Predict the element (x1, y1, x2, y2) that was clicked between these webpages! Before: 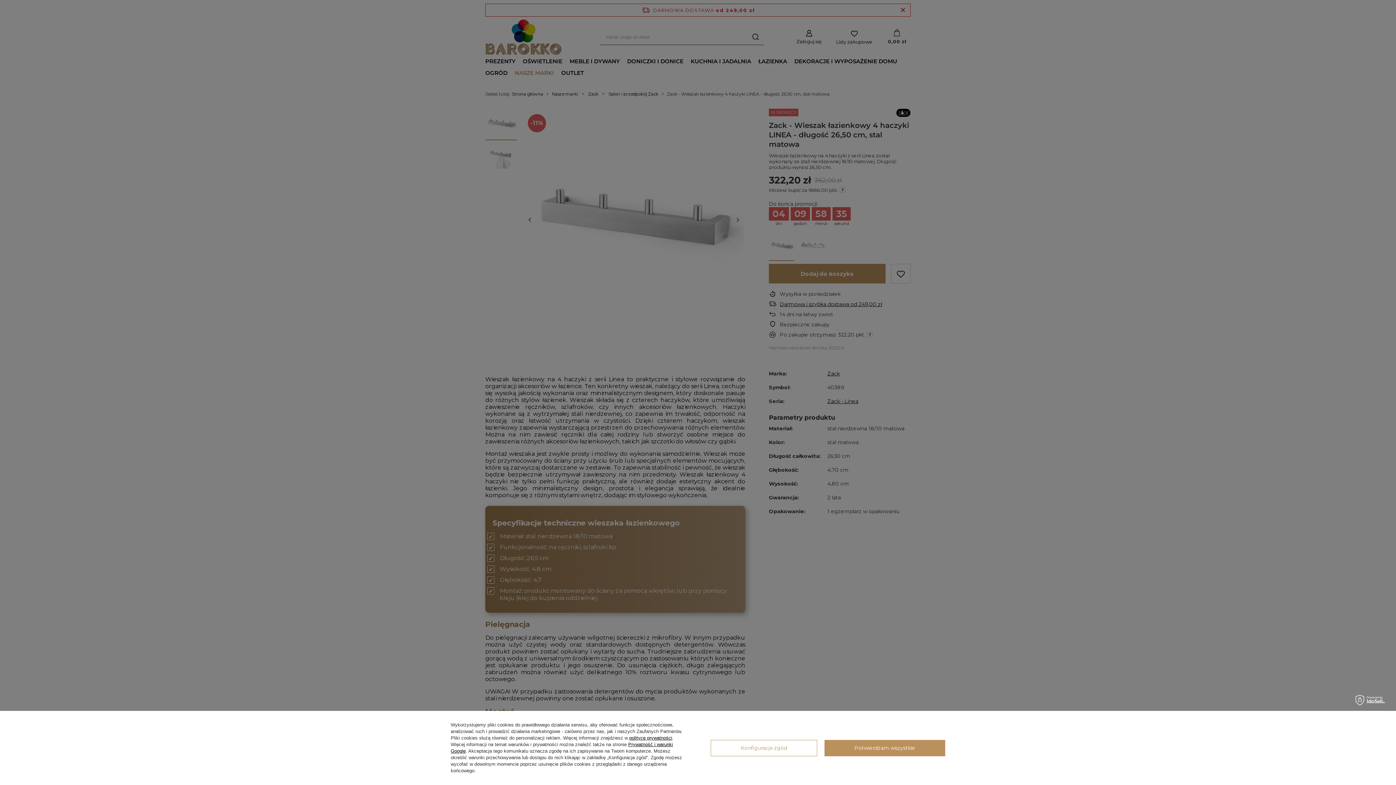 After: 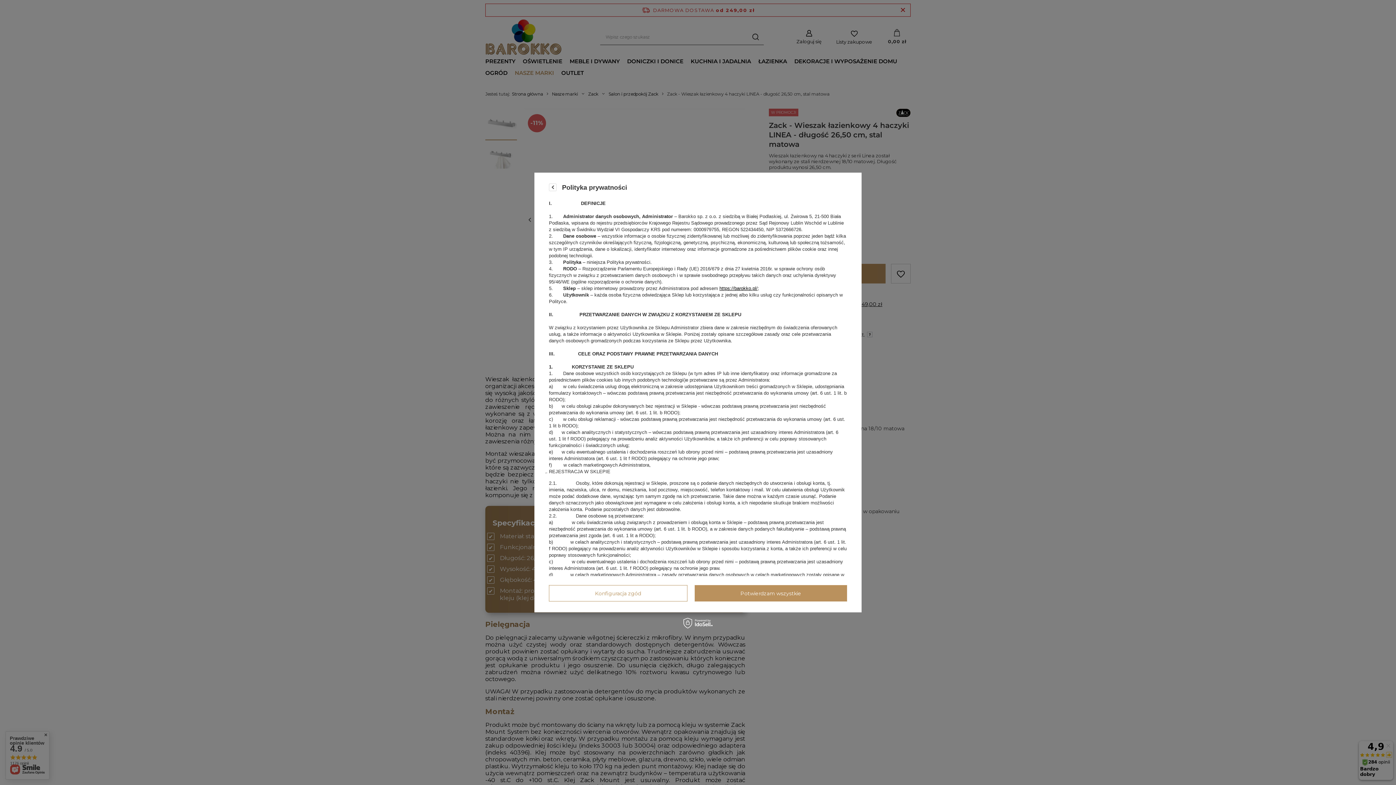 Action: label: polityce prywatności bbox: (629, 735, 672, 741)